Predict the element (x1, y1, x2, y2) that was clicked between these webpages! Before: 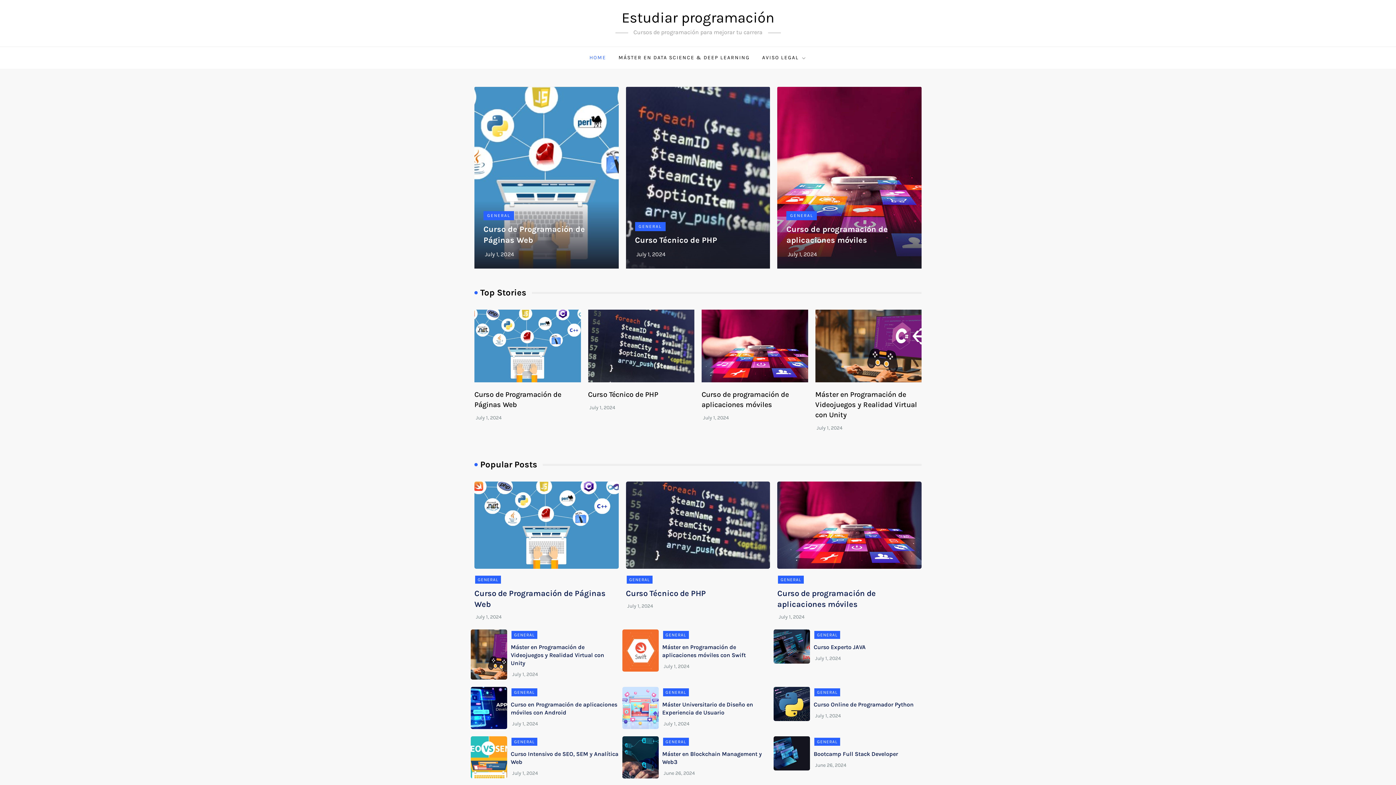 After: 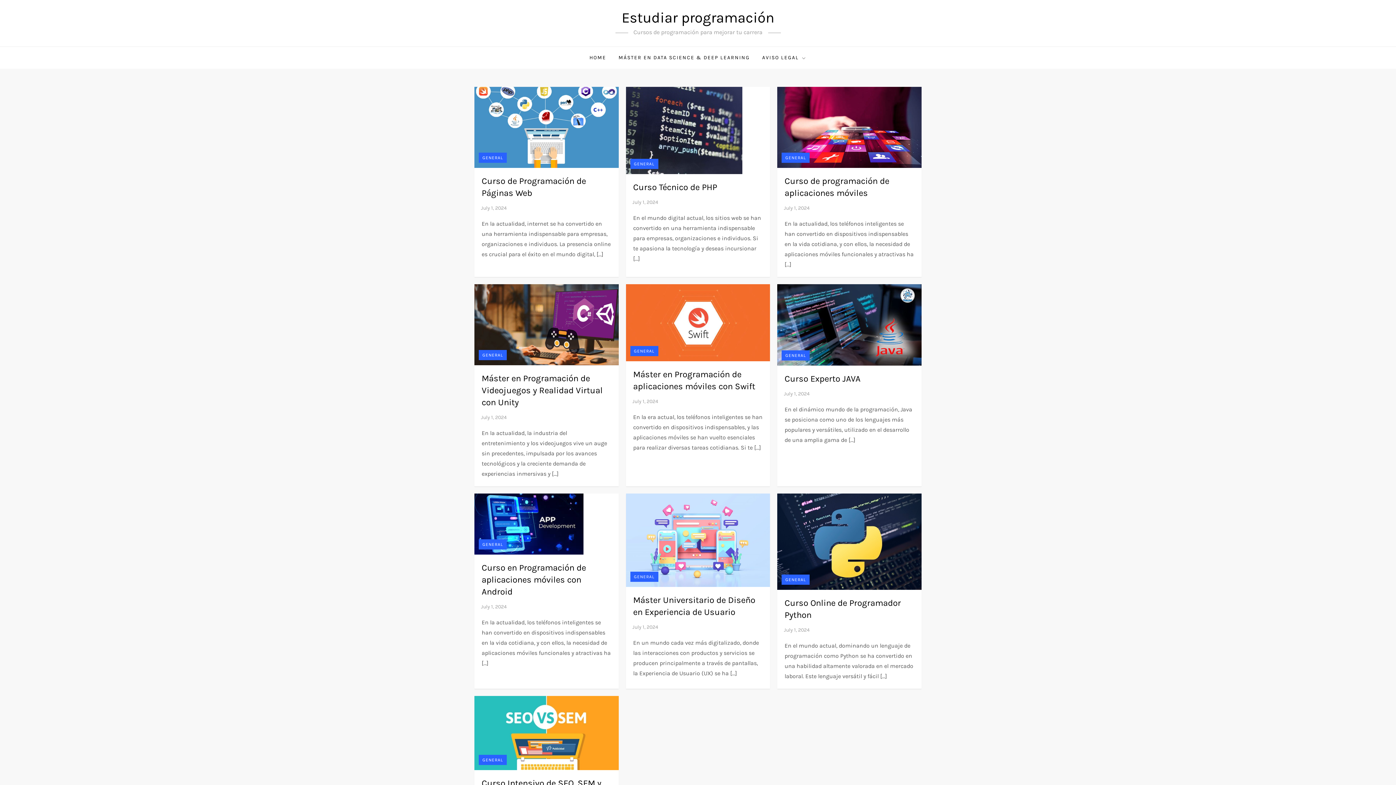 Action: label: GENERAL bbox: (511, 738, 537, 746)